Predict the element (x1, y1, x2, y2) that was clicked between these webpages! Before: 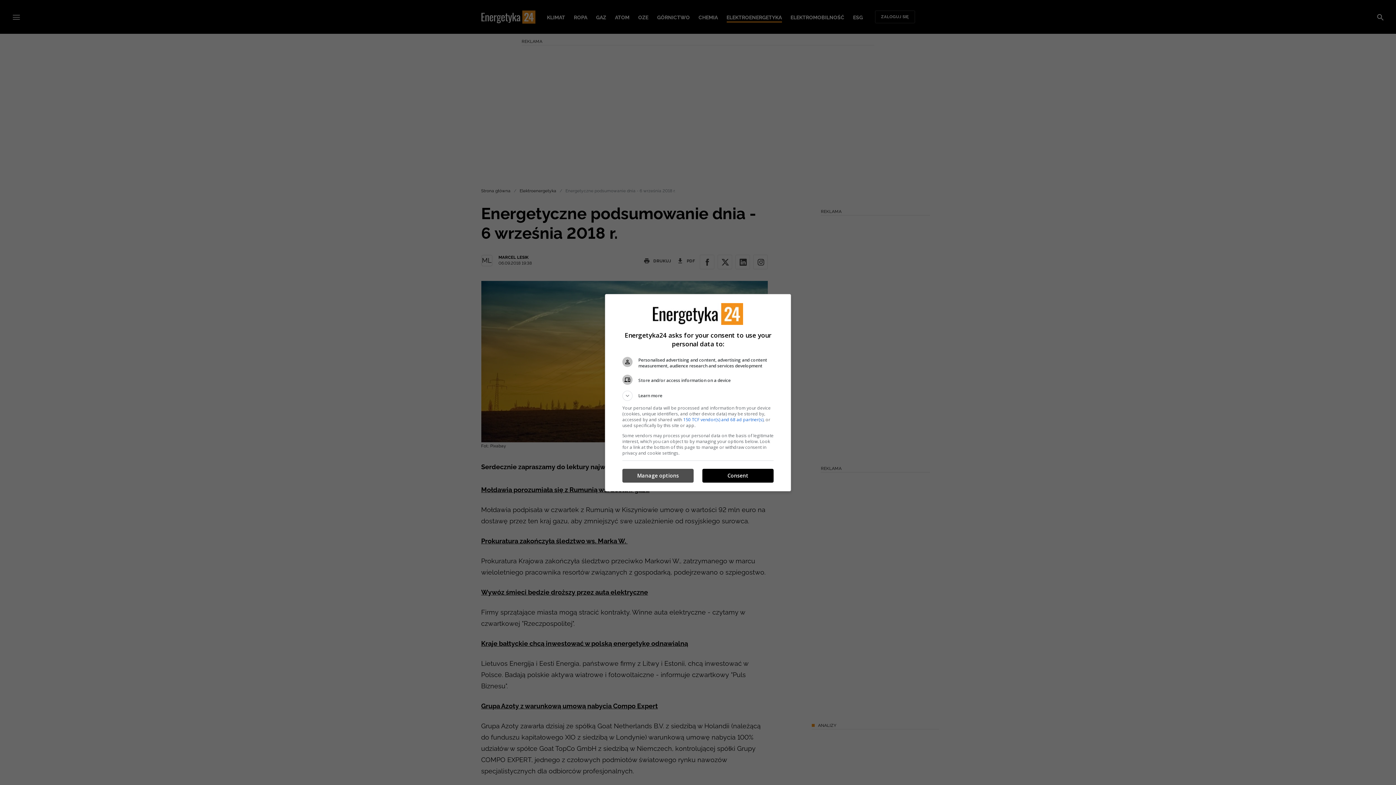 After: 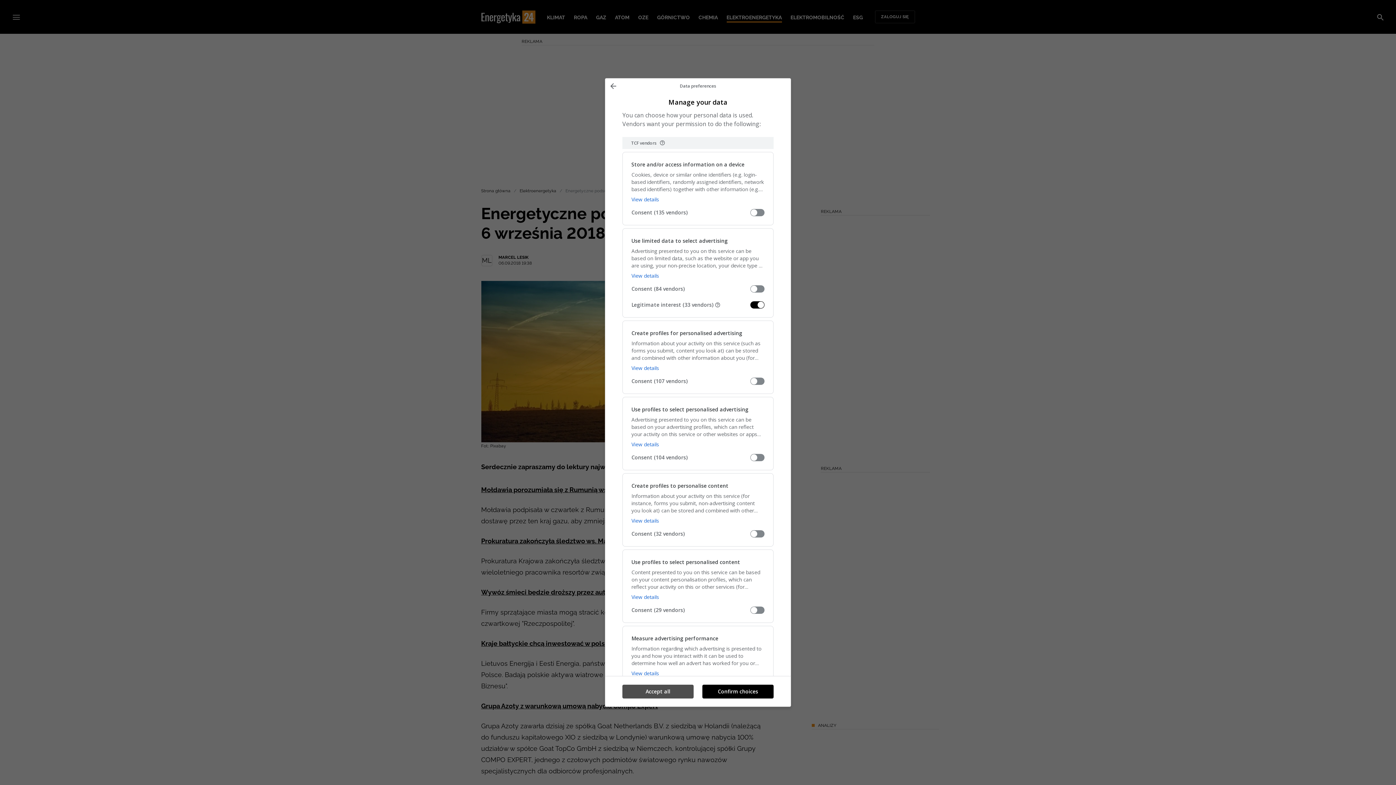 Action: bbox: (622, 469, 693, 482) label: Manage options